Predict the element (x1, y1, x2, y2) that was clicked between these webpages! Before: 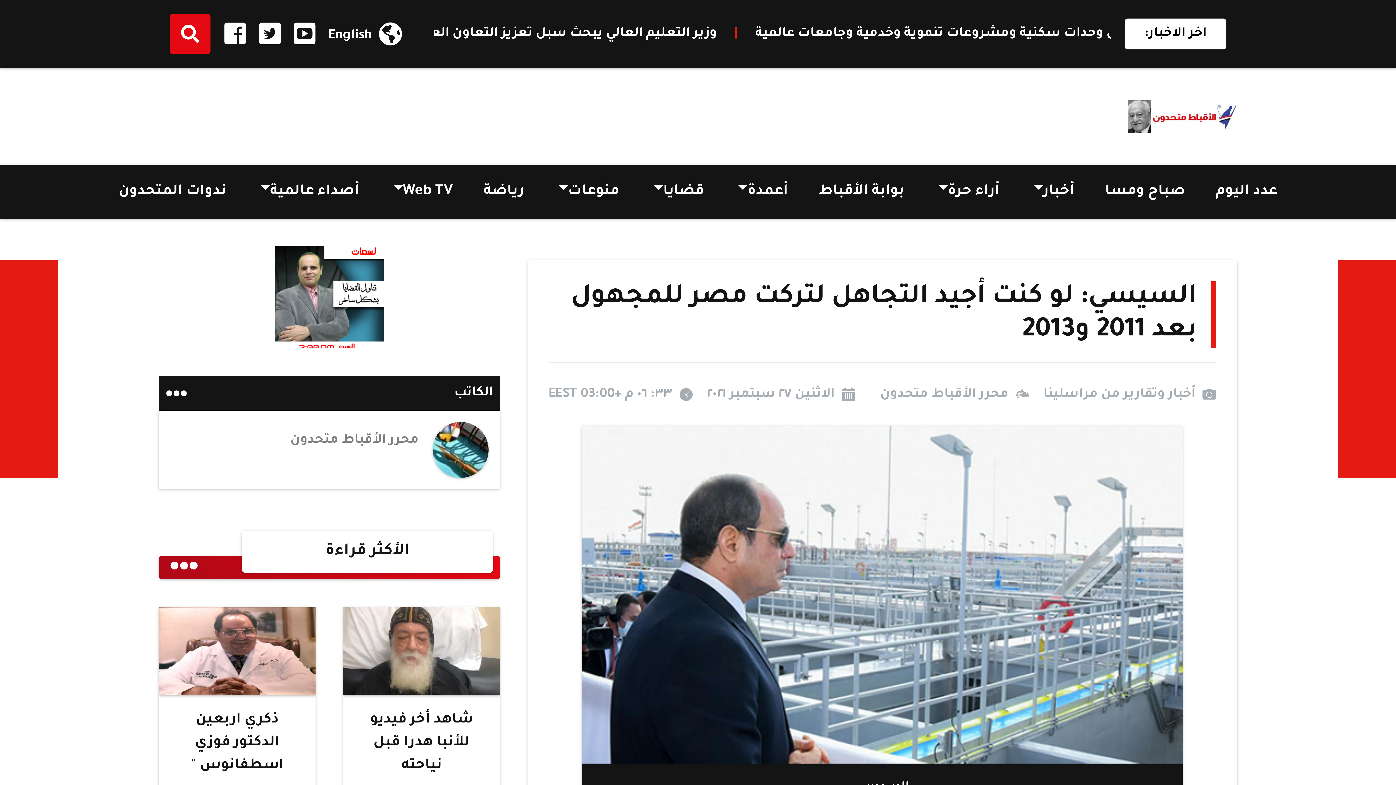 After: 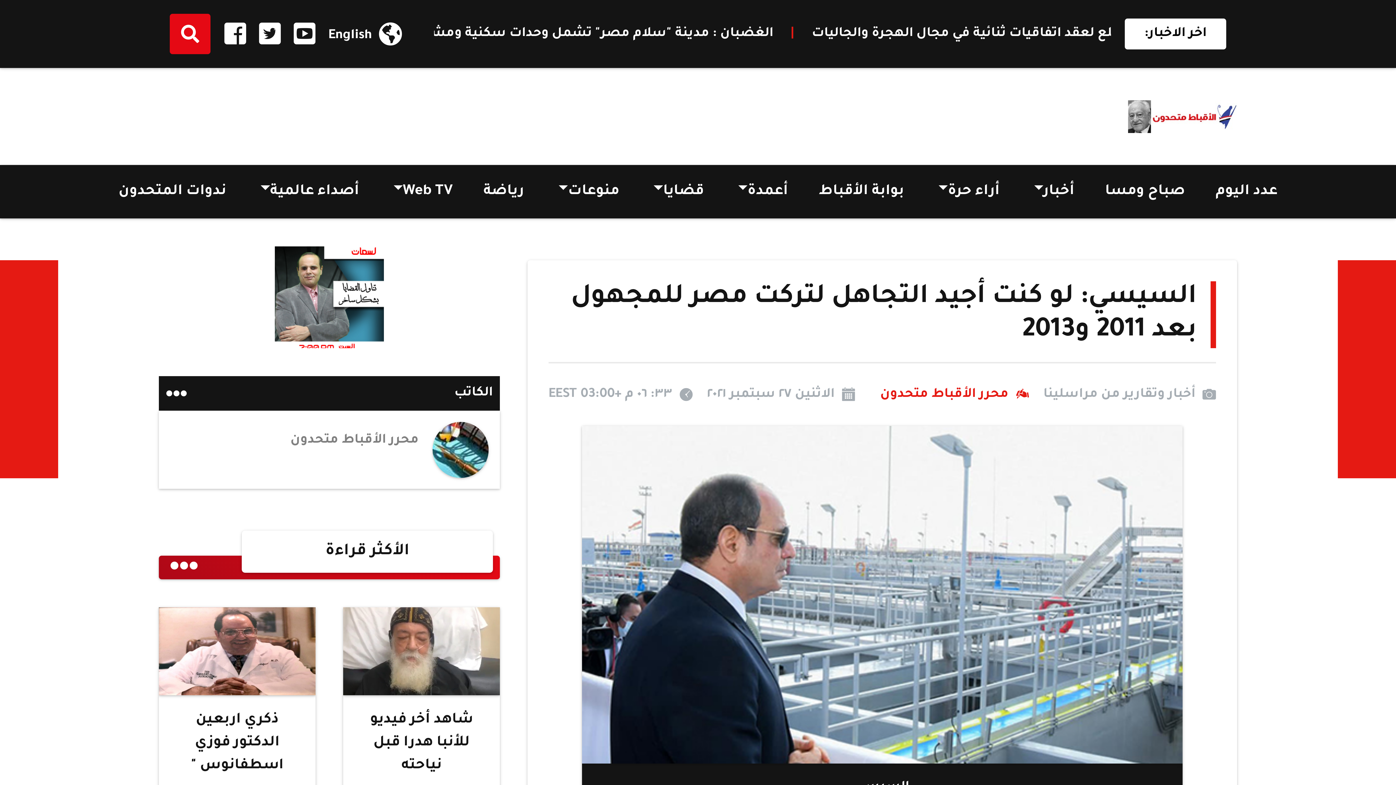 Action: bbox: (880, 384, 1029, 405) label: محرر الأقباط متحدون